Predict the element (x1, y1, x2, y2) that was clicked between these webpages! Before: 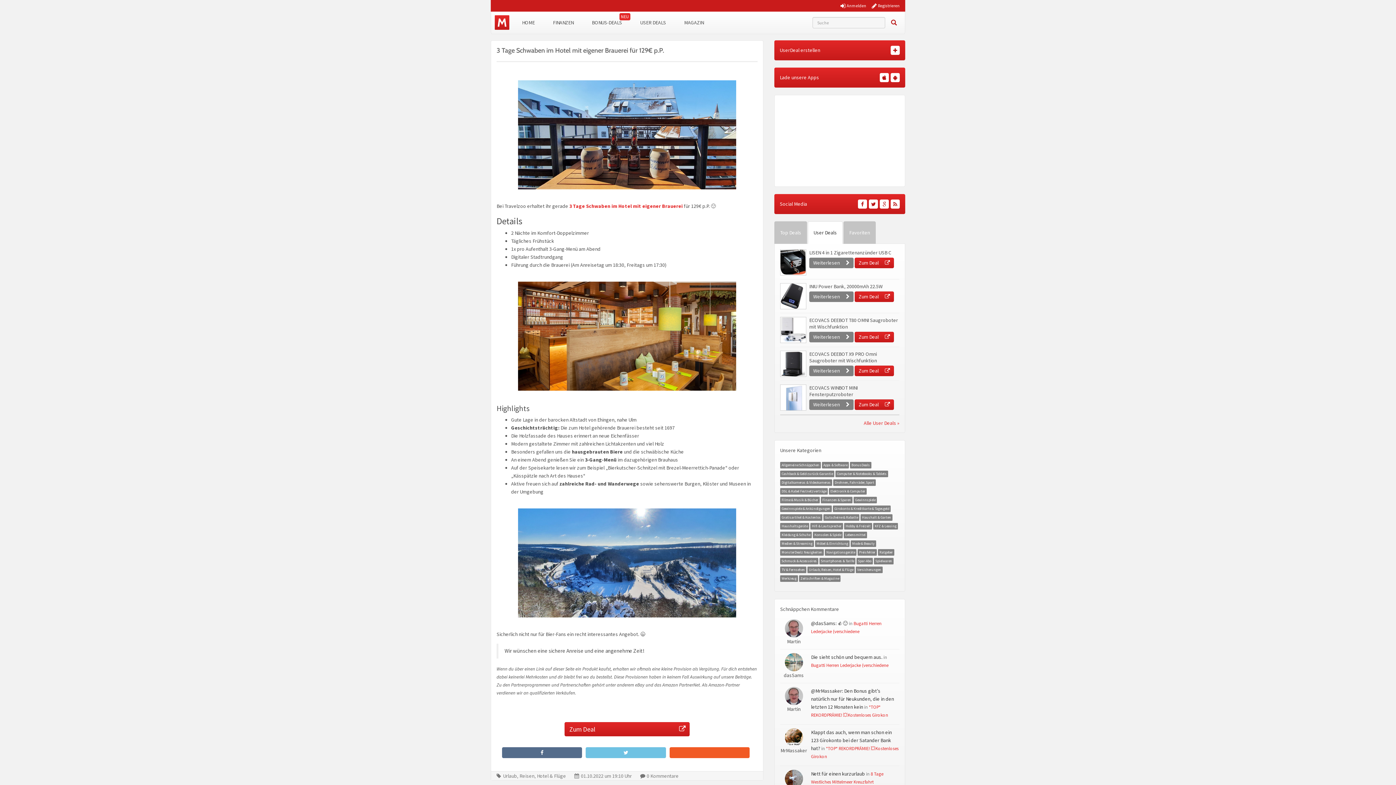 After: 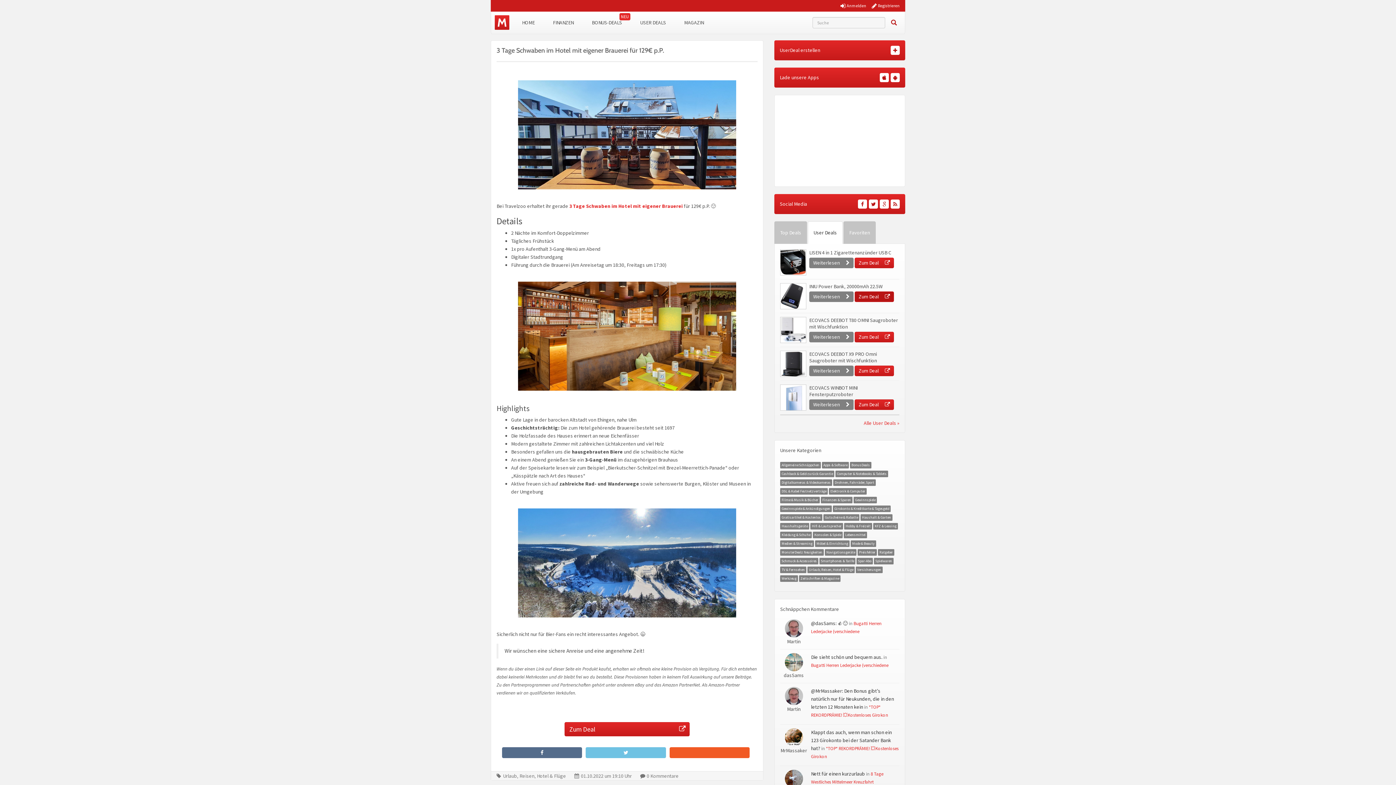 Action: label: Zum Deal  bbox: (854, 291, 894, 302)